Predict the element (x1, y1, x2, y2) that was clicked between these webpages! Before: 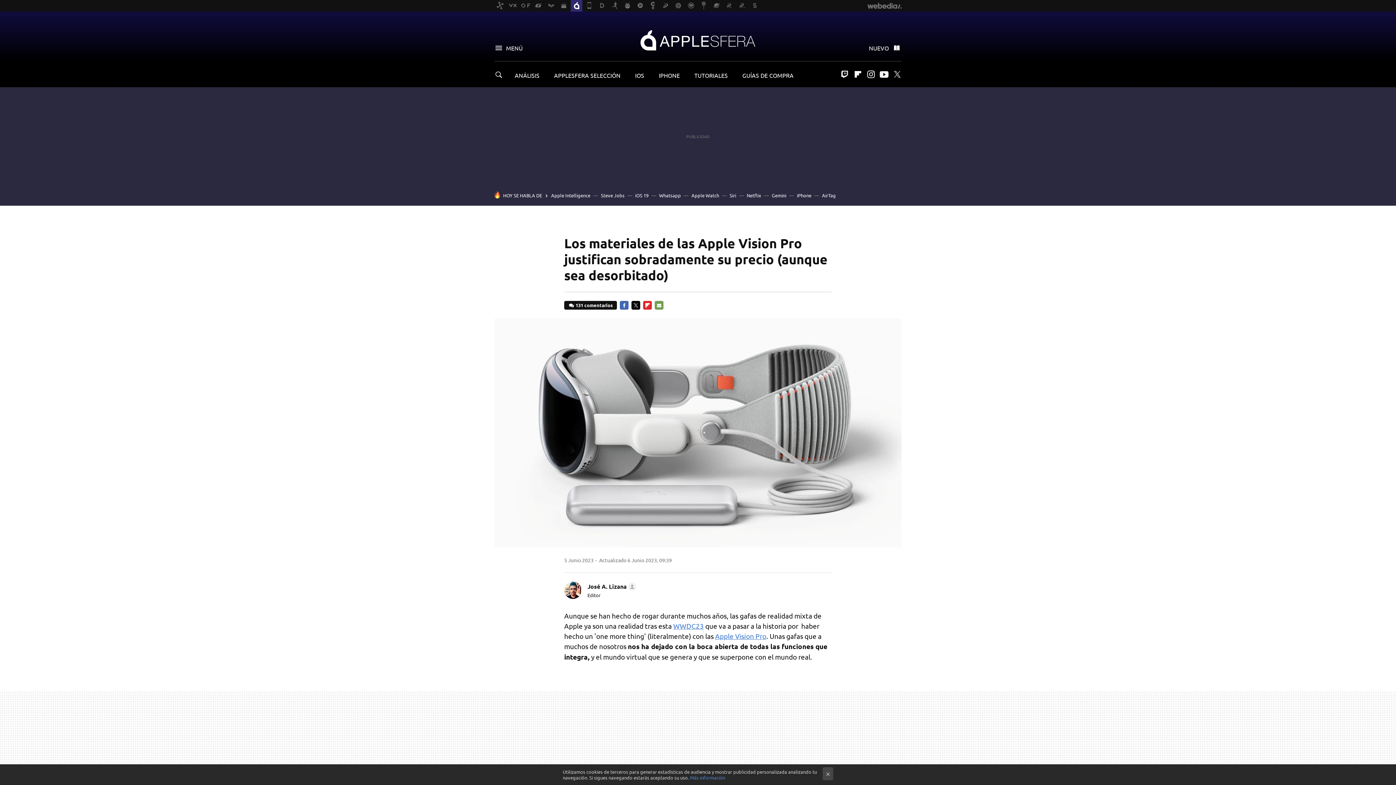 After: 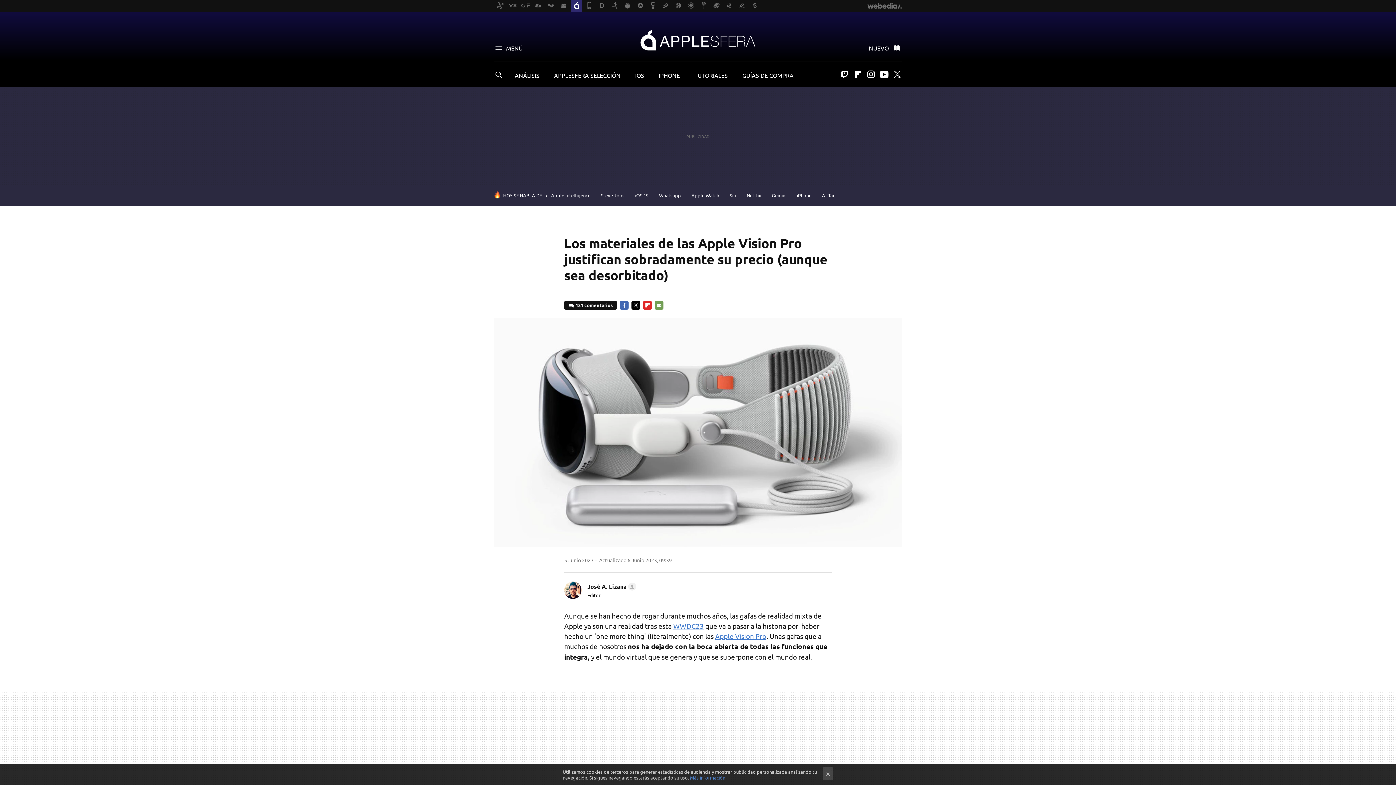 Action: label: TWITTER bbox: (631, 301, 640, 309)